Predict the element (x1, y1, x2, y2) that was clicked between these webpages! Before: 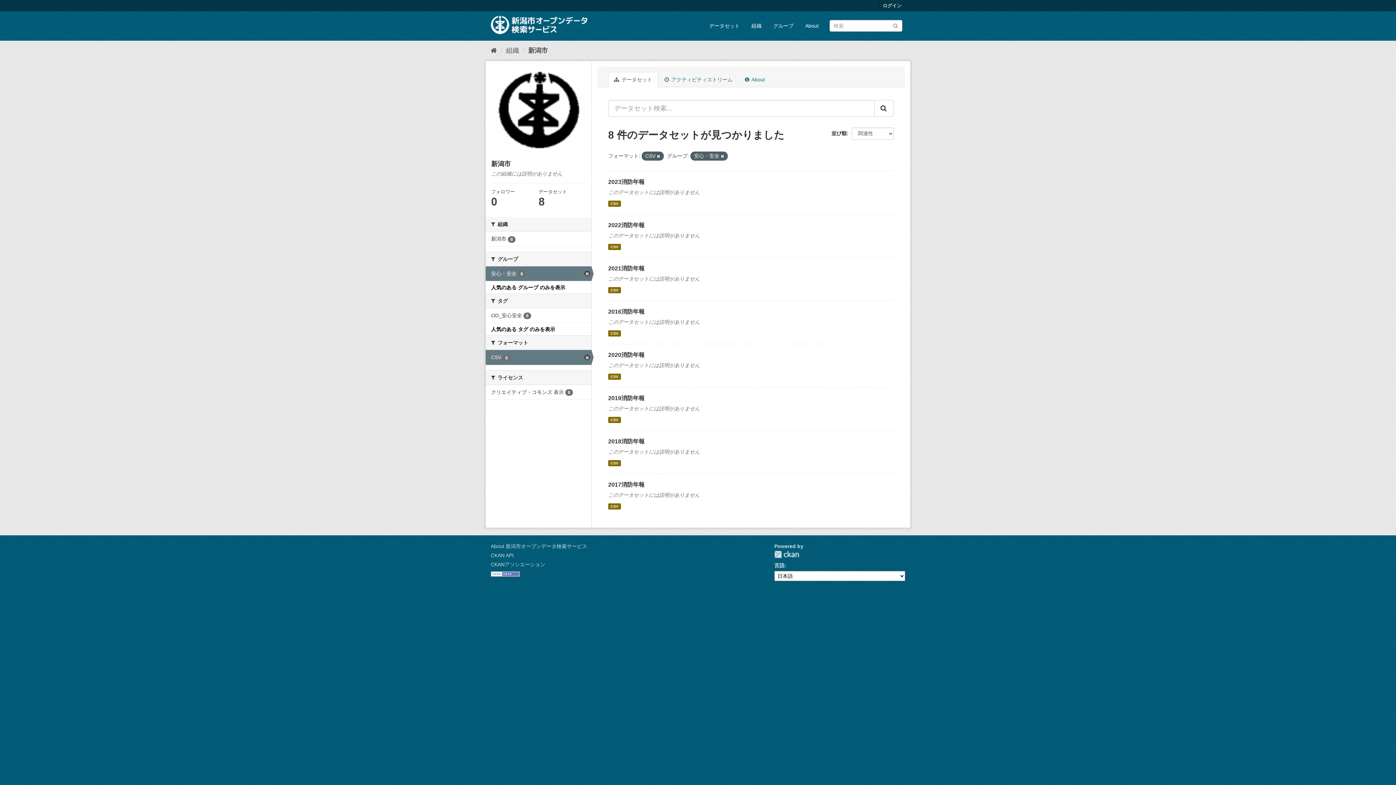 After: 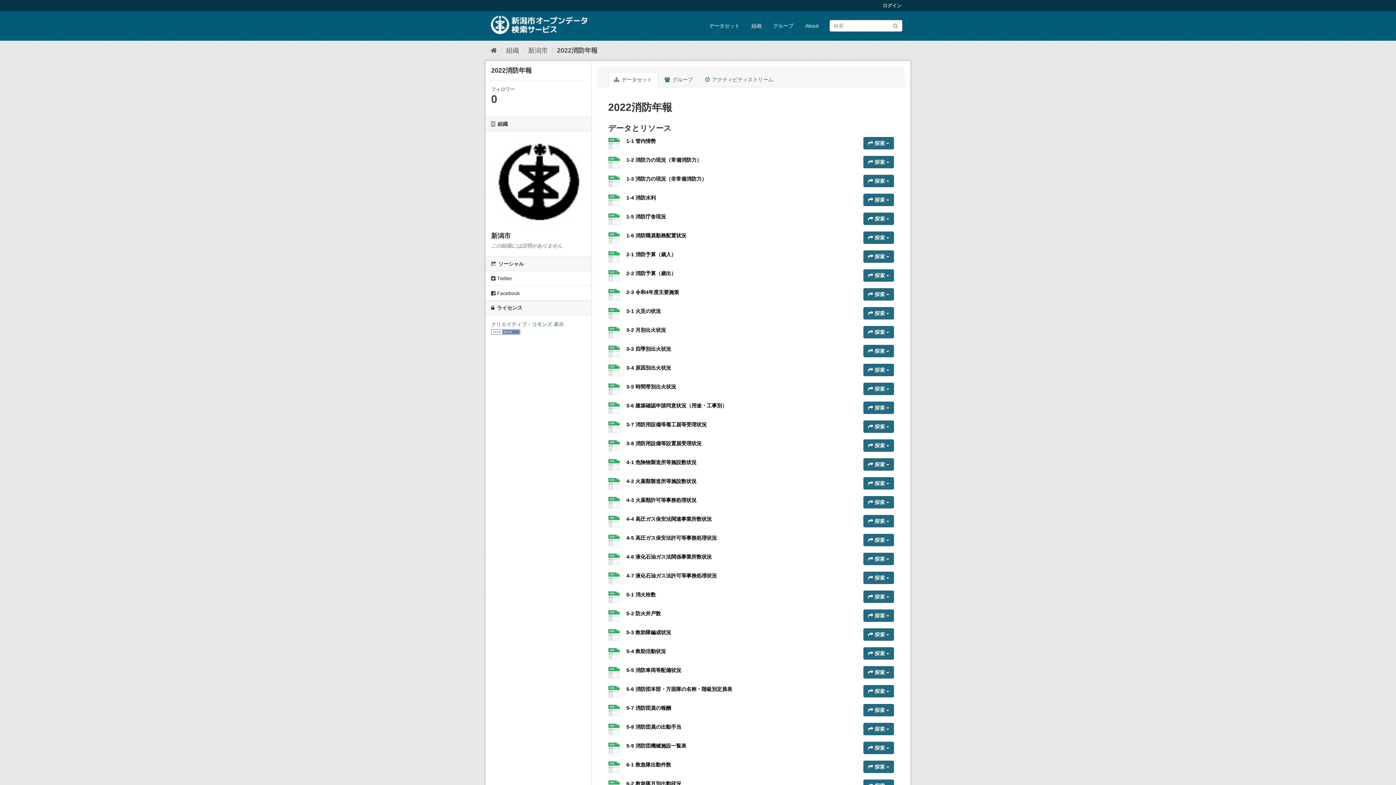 Action: label: CSV bbox: (608, 243, 620, 250)